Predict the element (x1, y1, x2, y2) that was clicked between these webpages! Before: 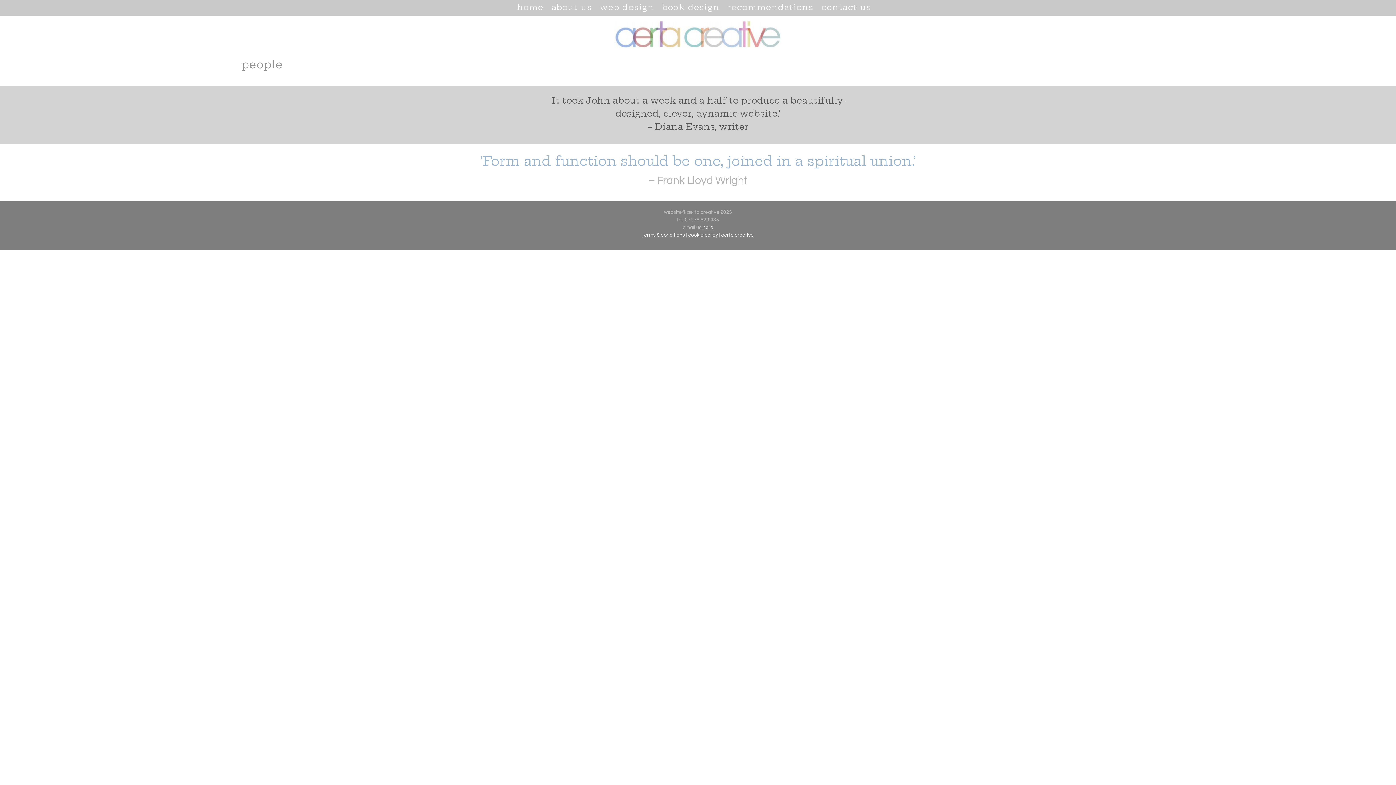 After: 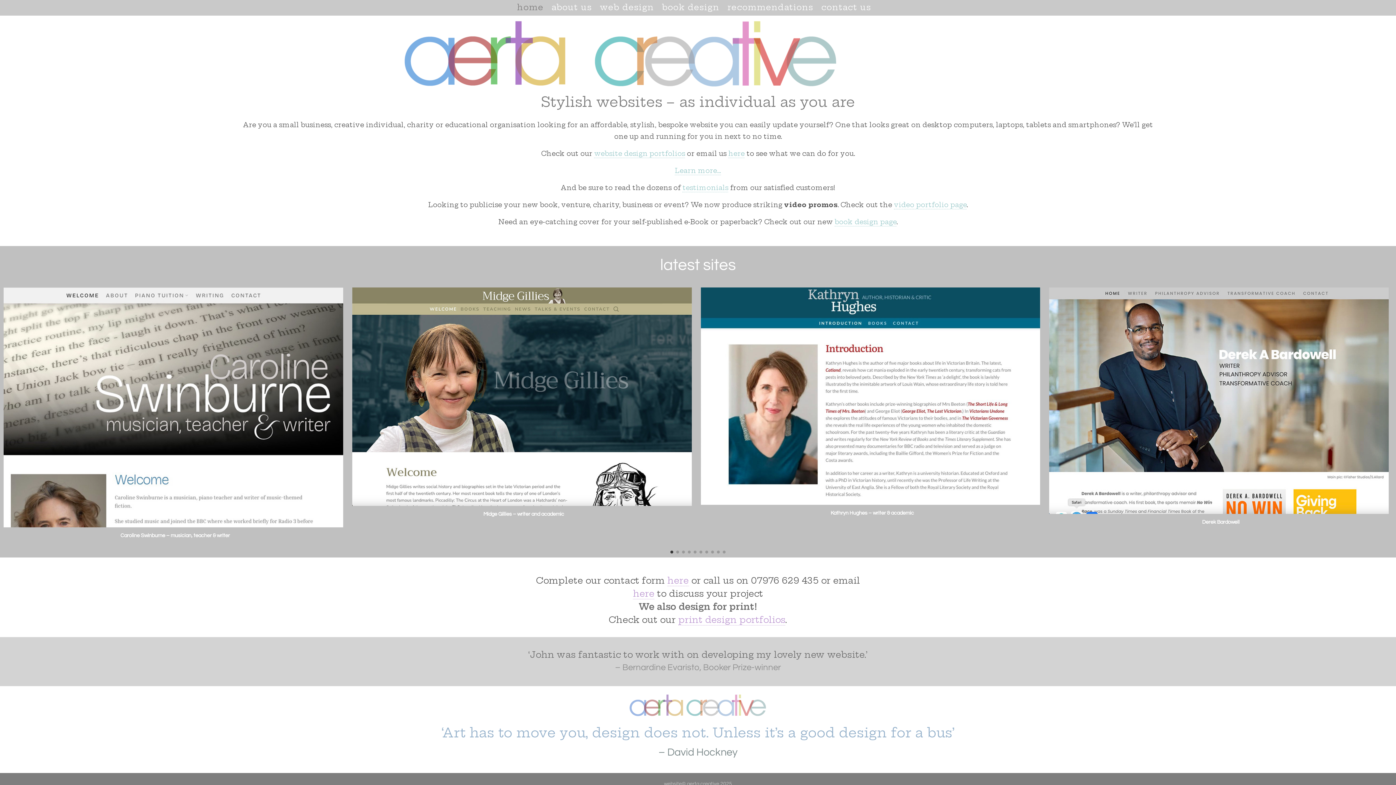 Action: bbox: (517, 0, 551, 14) label: home